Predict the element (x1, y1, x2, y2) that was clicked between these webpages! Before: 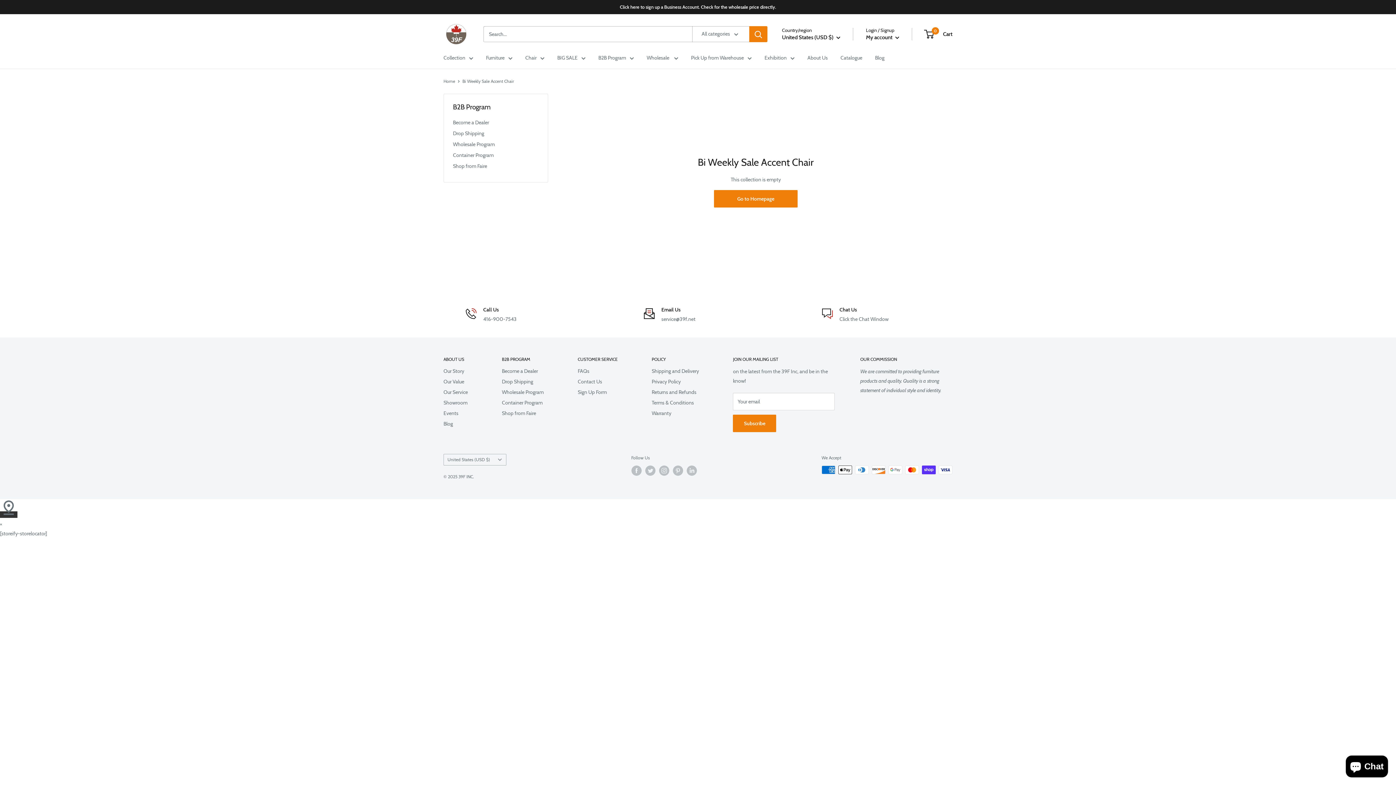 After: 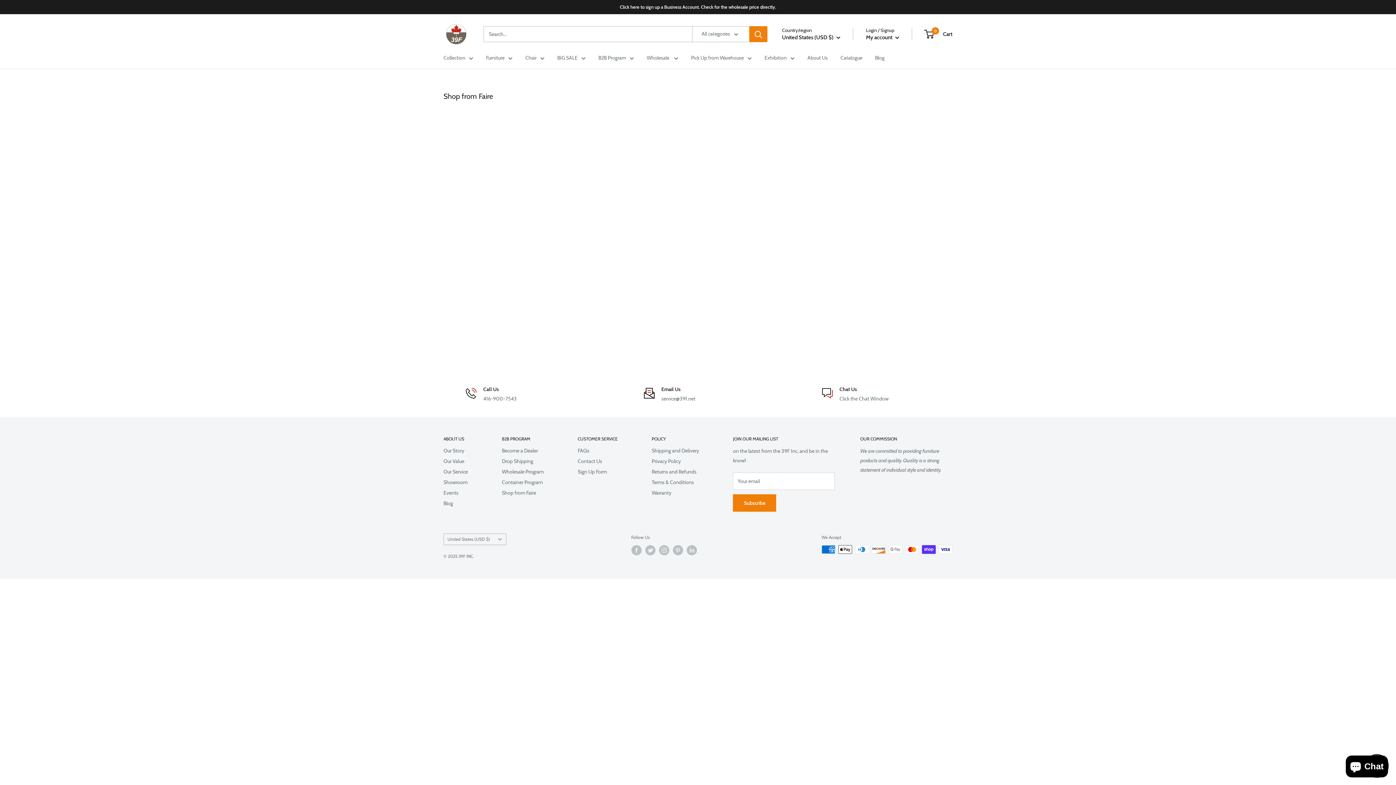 Action: bbox: (502, 408, 552, 418) label: Shop from Faire